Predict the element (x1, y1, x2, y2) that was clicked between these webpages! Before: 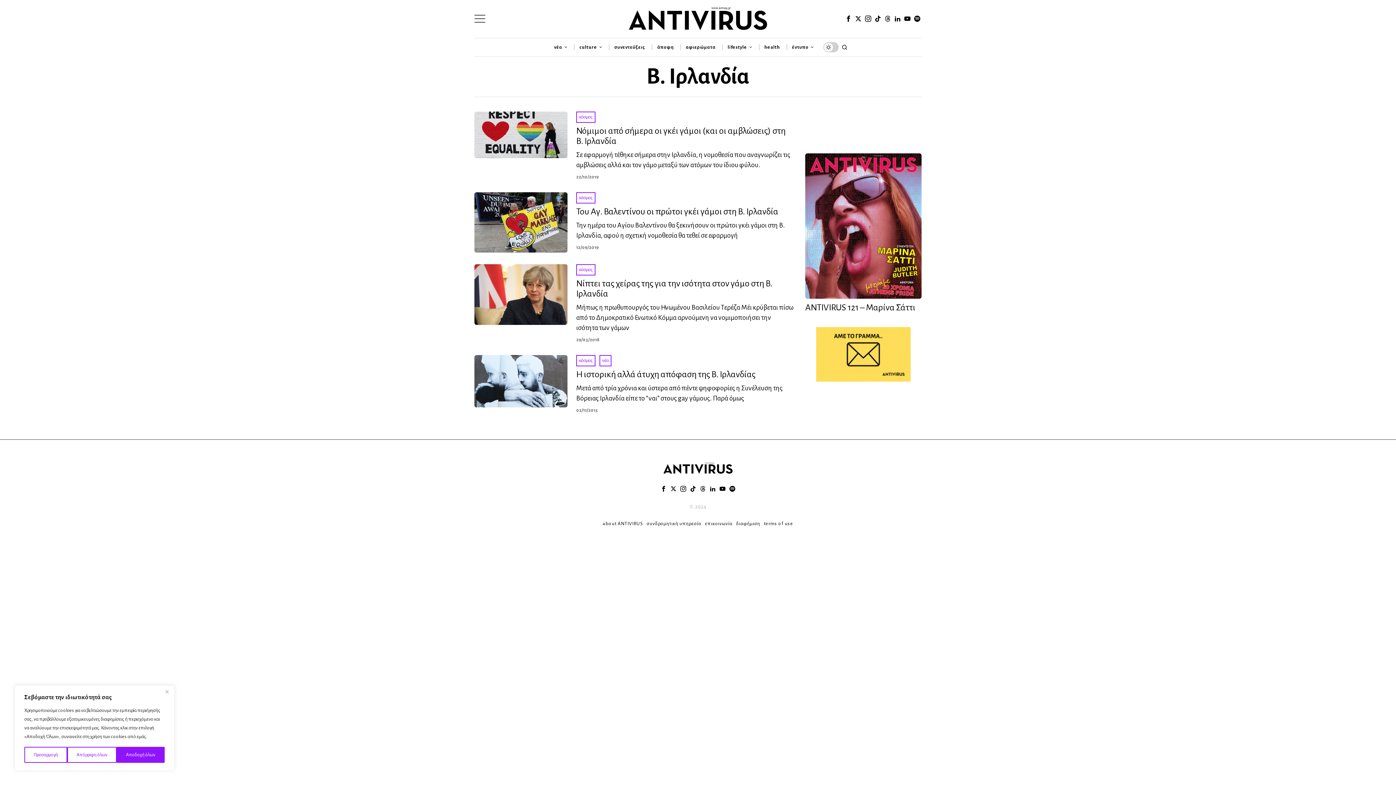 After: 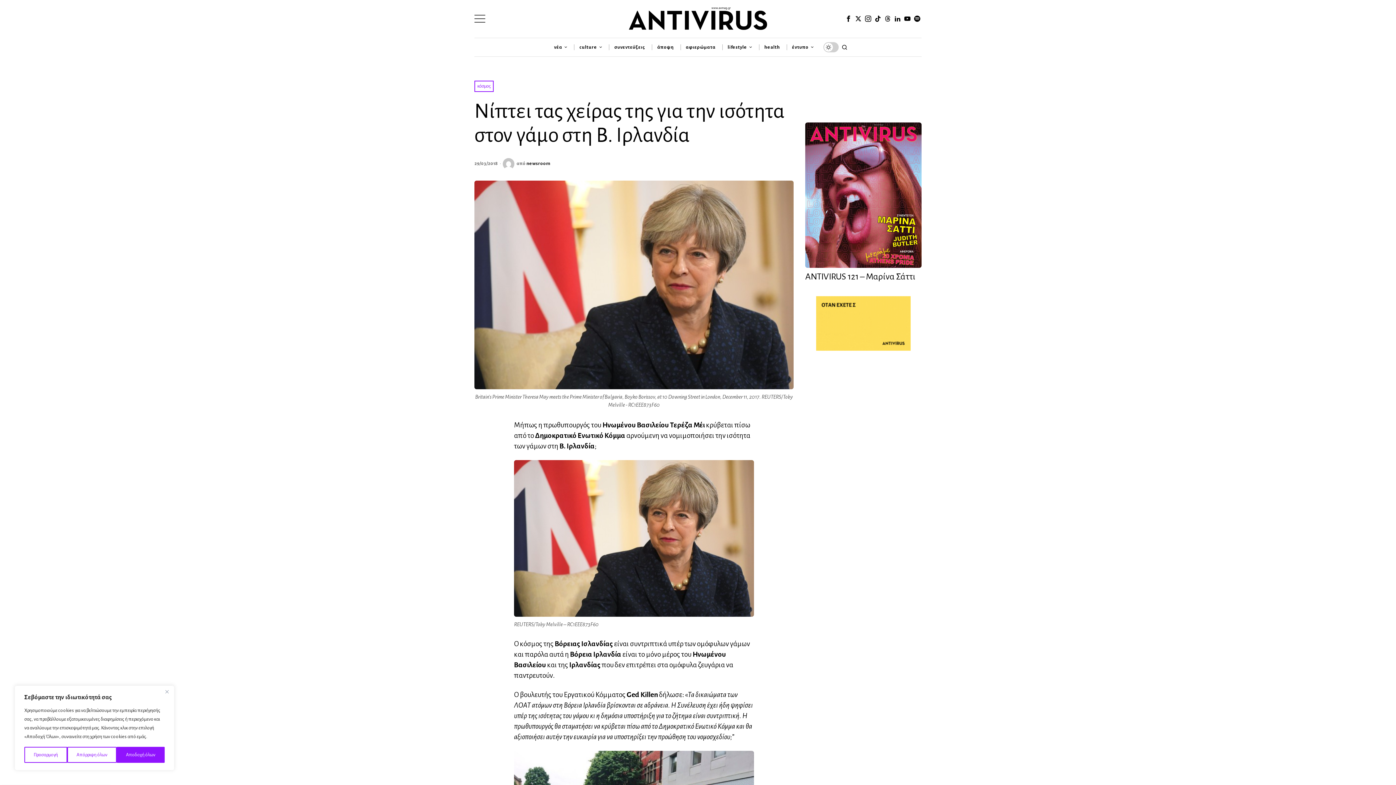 Action: bbox: (474, 264, 567, 325)